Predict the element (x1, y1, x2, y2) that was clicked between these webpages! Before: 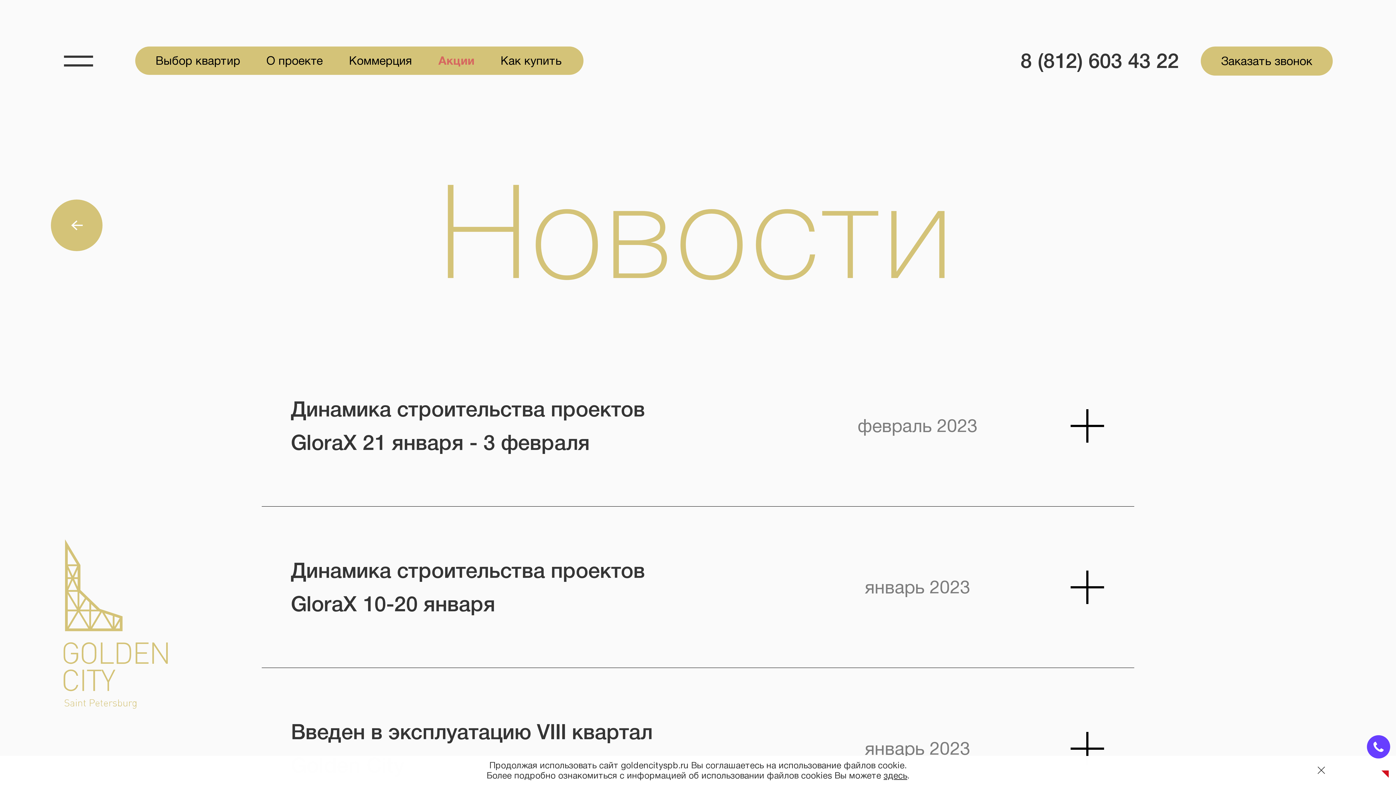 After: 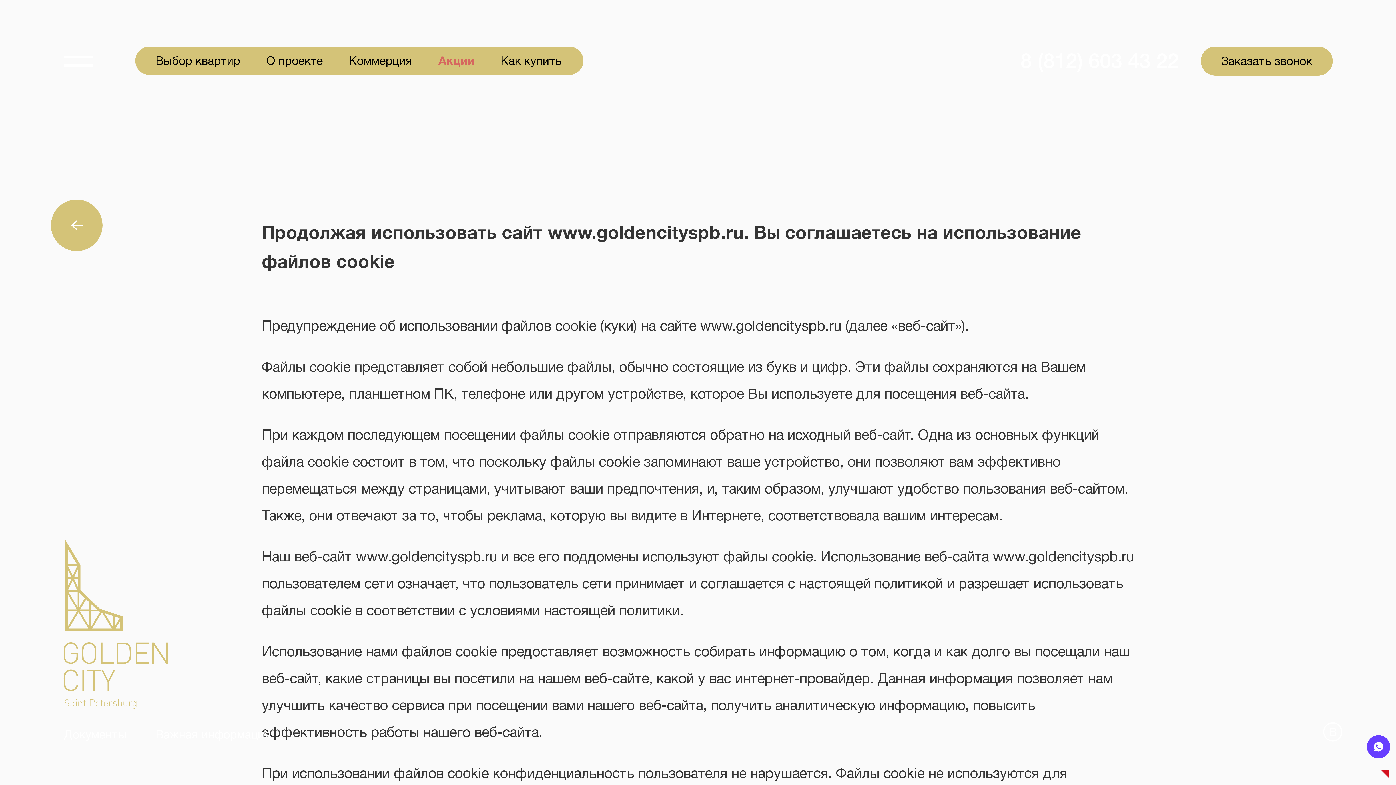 Action: bbox: (883, 770, 907, 780) label: здесь